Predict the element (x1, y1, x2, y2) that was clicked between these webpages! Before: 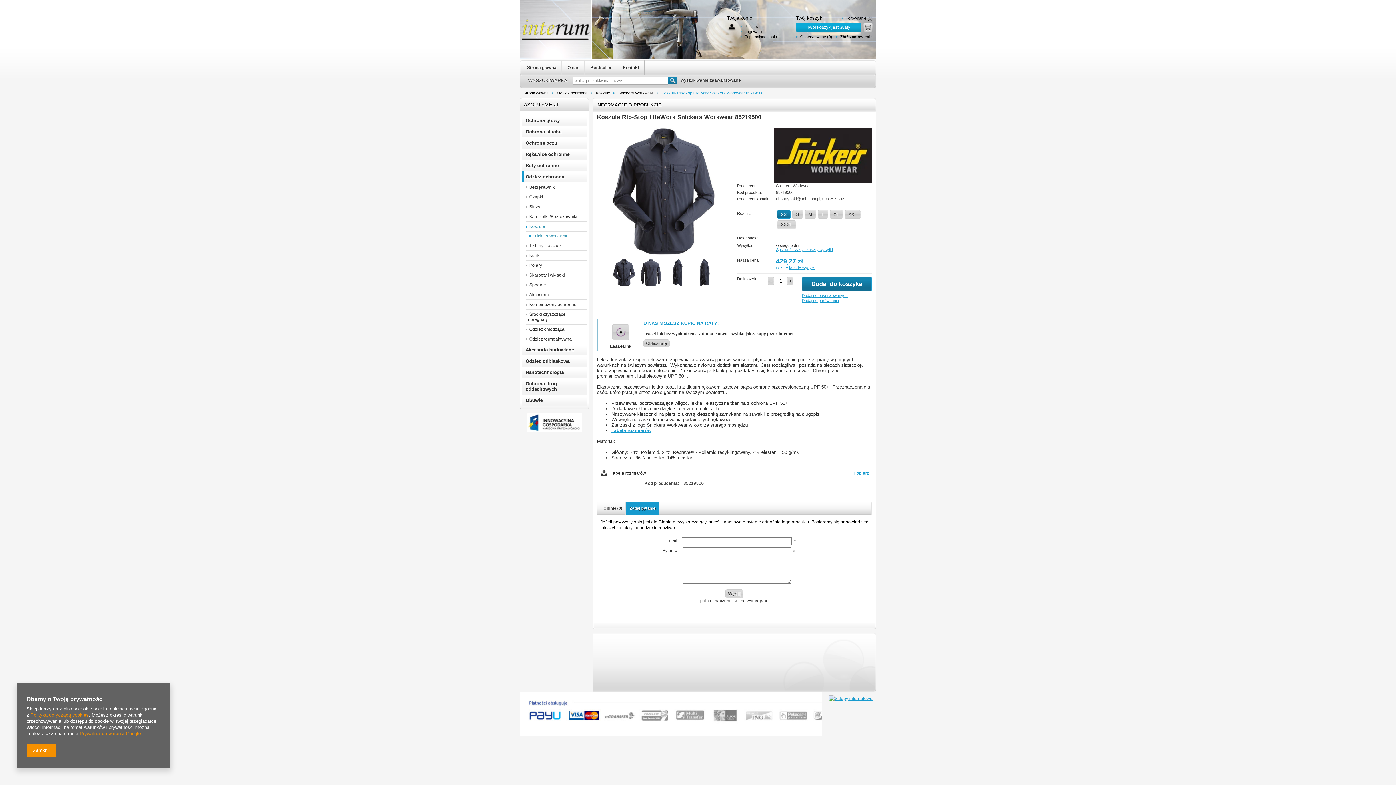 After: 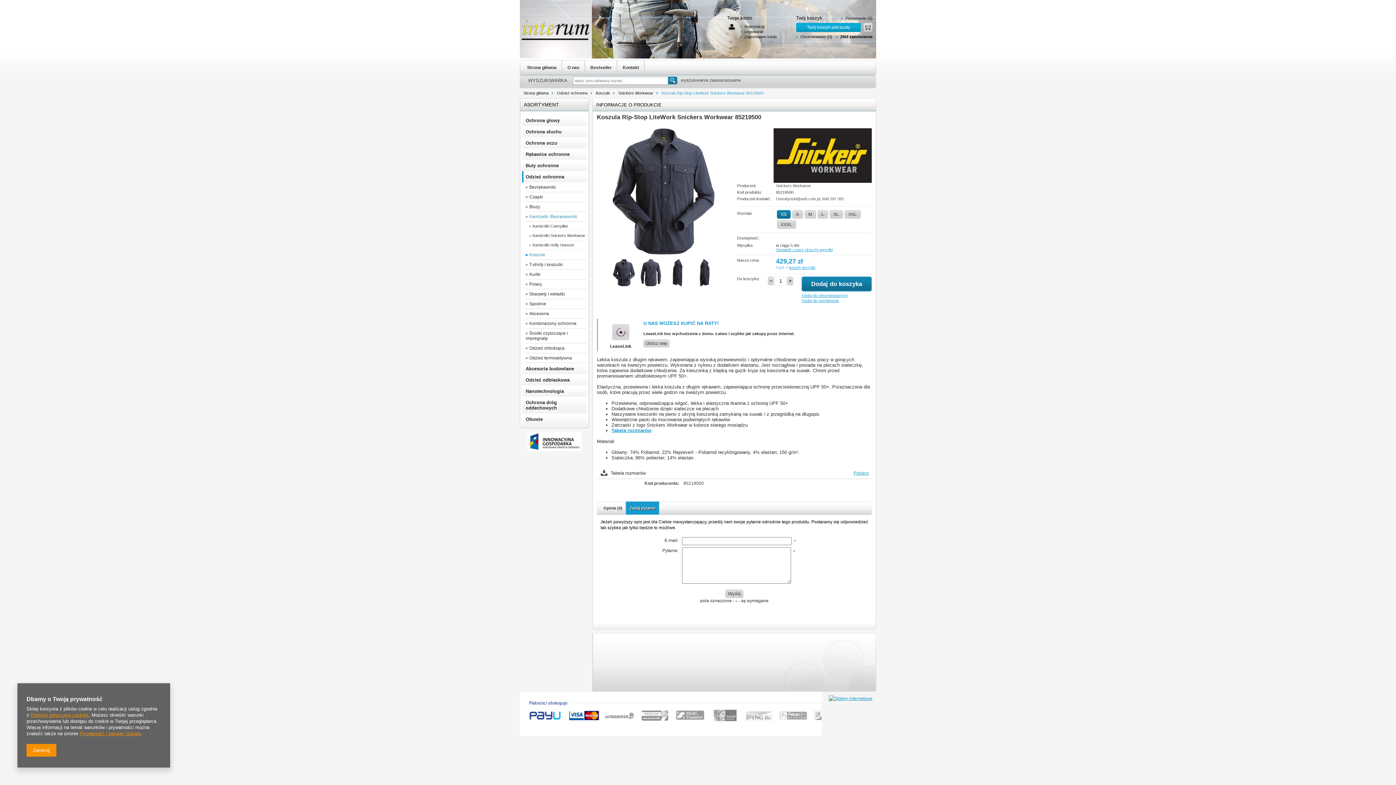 Action: bbox: (525, 212, 586, 221) label: Kamizelki /Bezrękawniki